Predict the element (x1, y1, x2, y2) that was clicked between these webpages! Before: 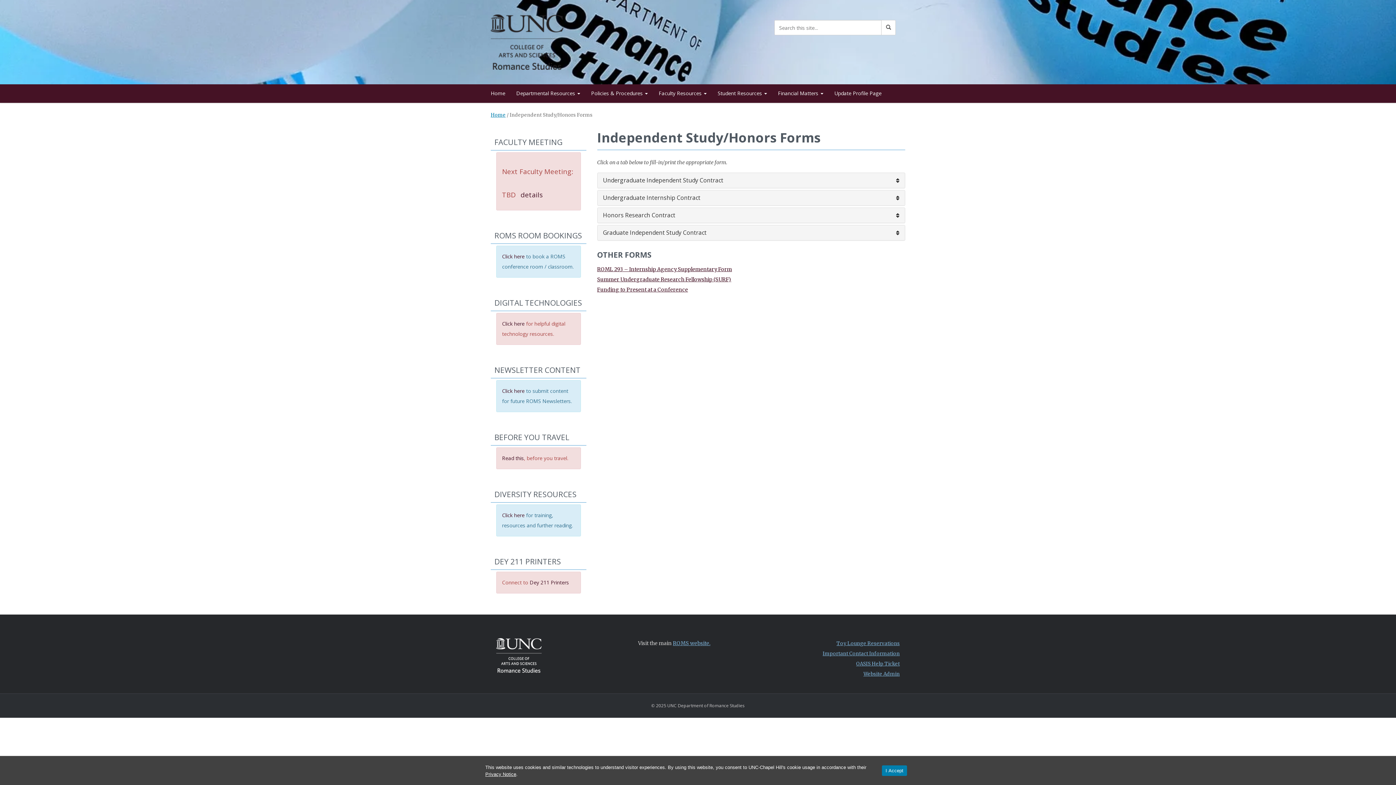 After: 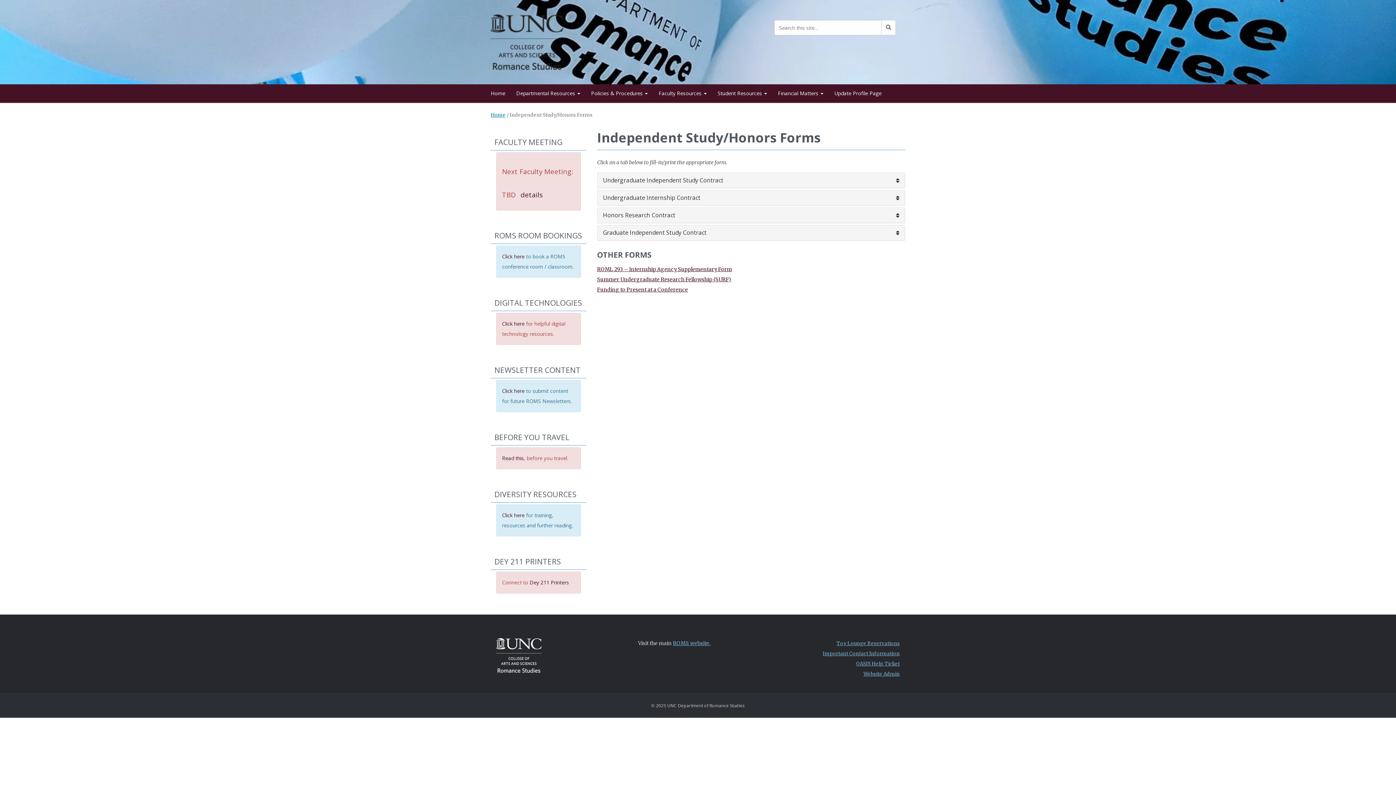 Action: label: I Accept bbox: (882, 765, 907, 776)